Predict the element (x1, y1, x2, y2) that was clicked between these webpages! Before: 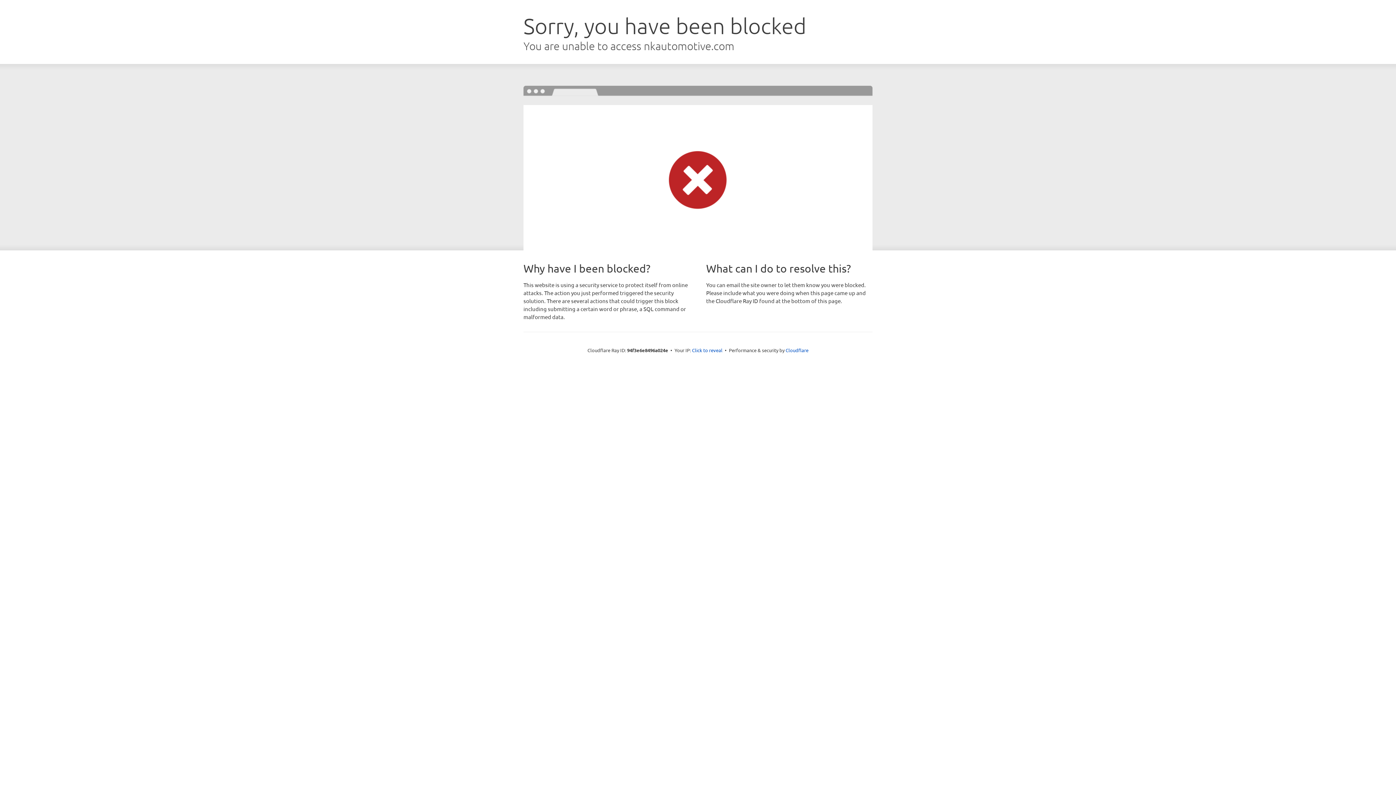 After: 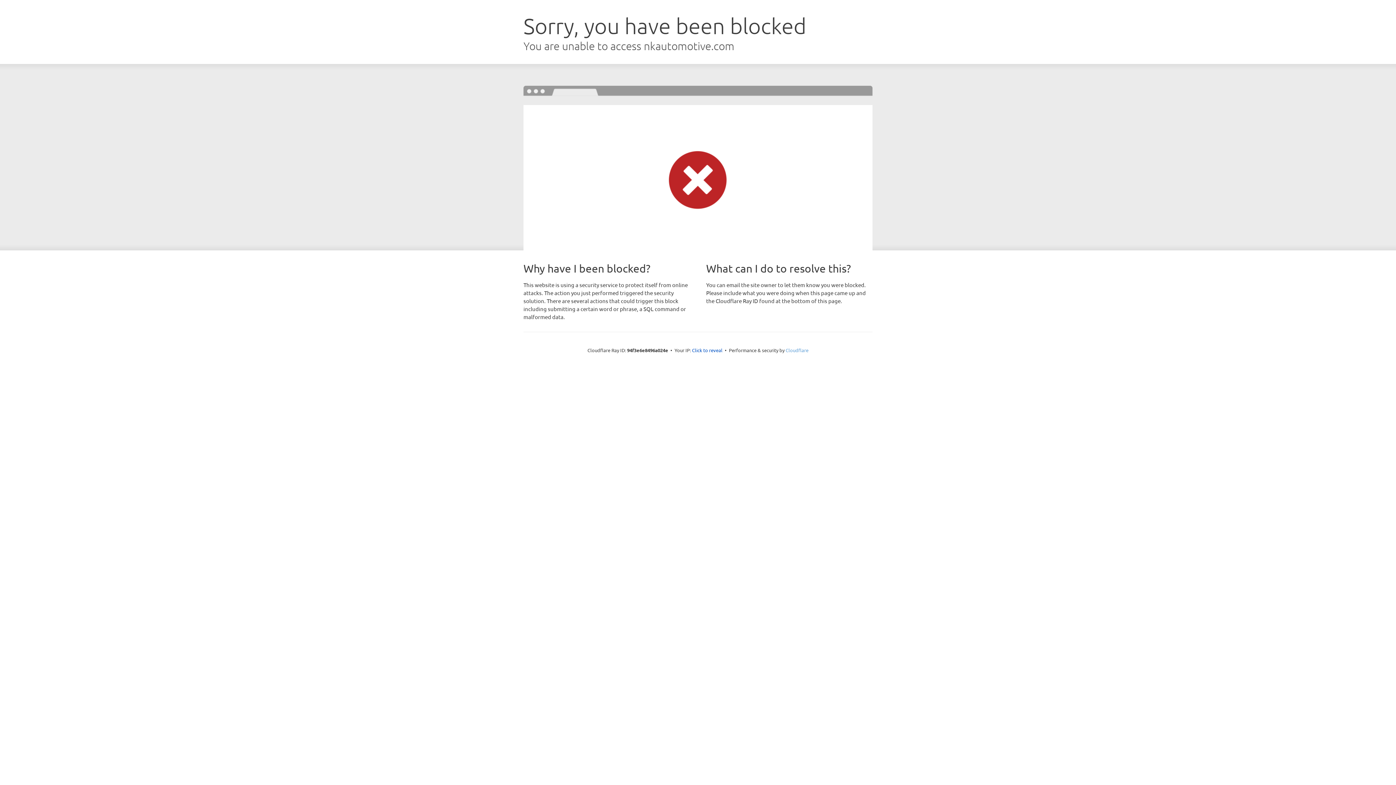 Action: label: Cloudflare bbox: (785, 347, 808, 353)